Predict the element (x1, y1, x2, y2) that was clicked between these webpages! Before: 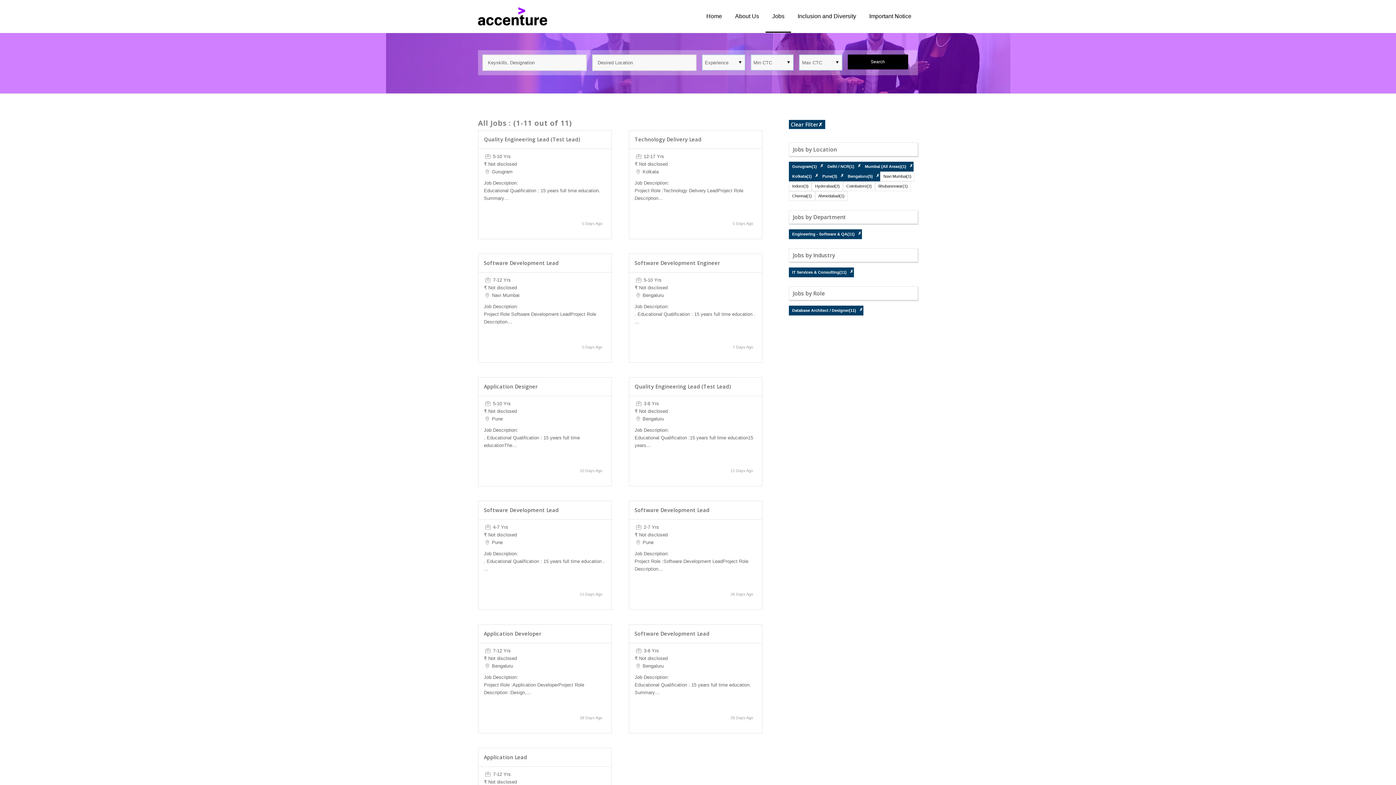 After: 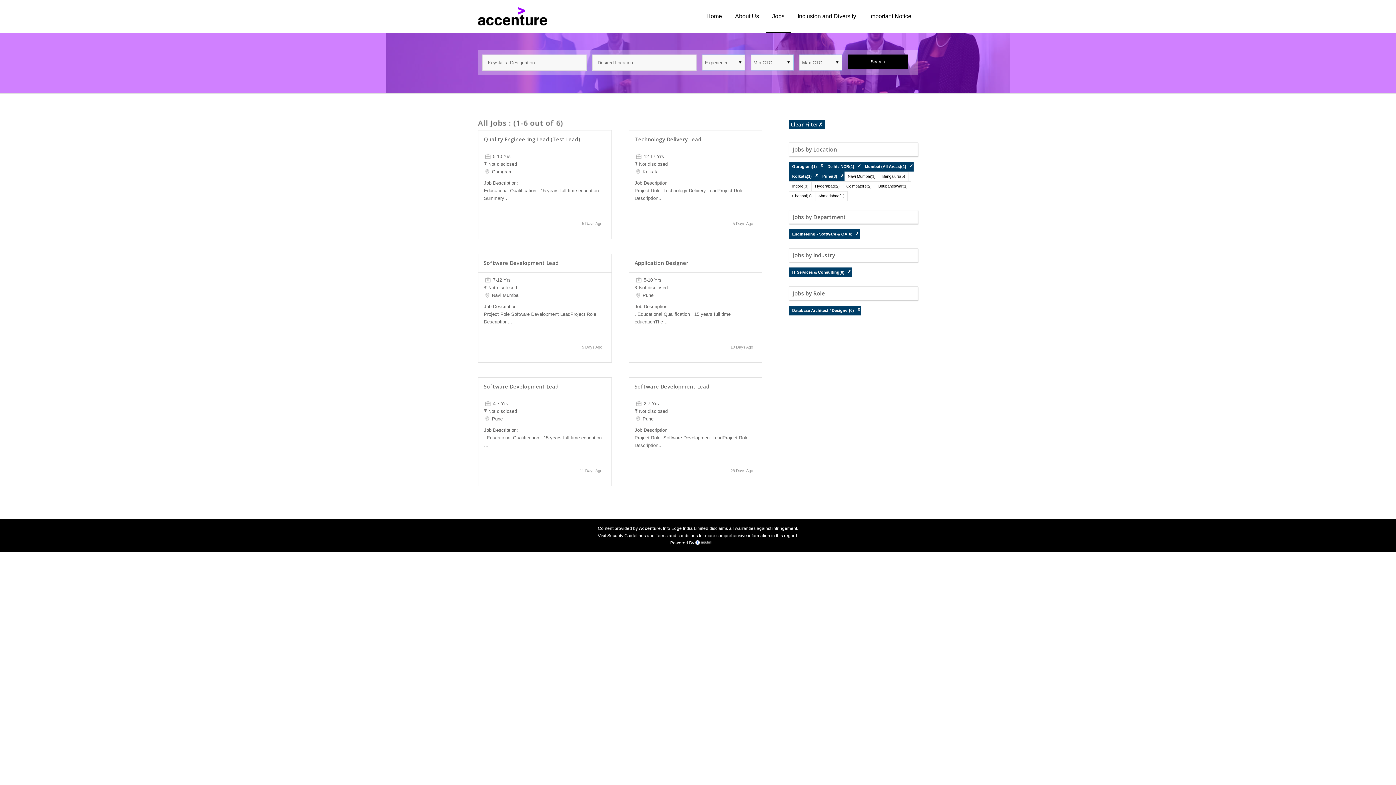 Action: bbox: (876, 173, 880, 178) label: ✗